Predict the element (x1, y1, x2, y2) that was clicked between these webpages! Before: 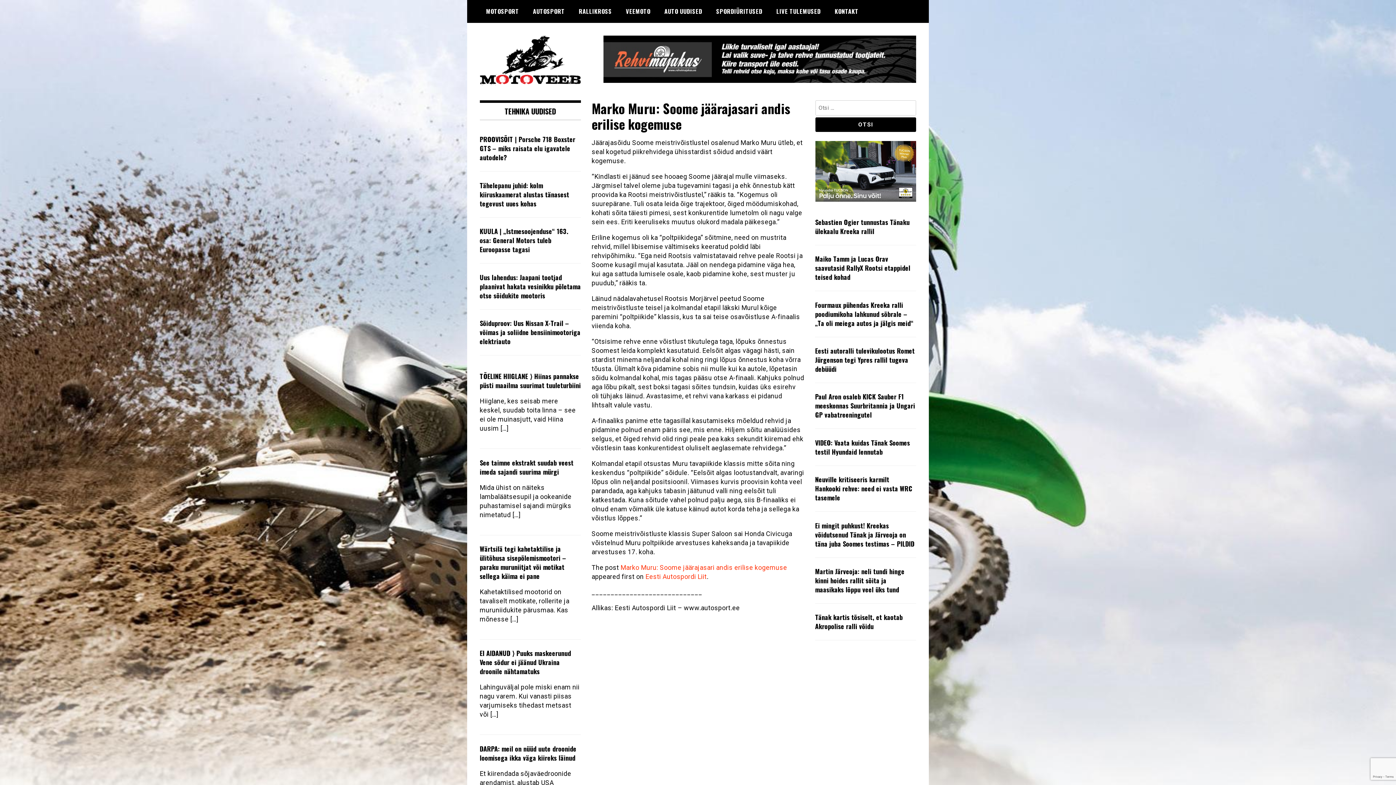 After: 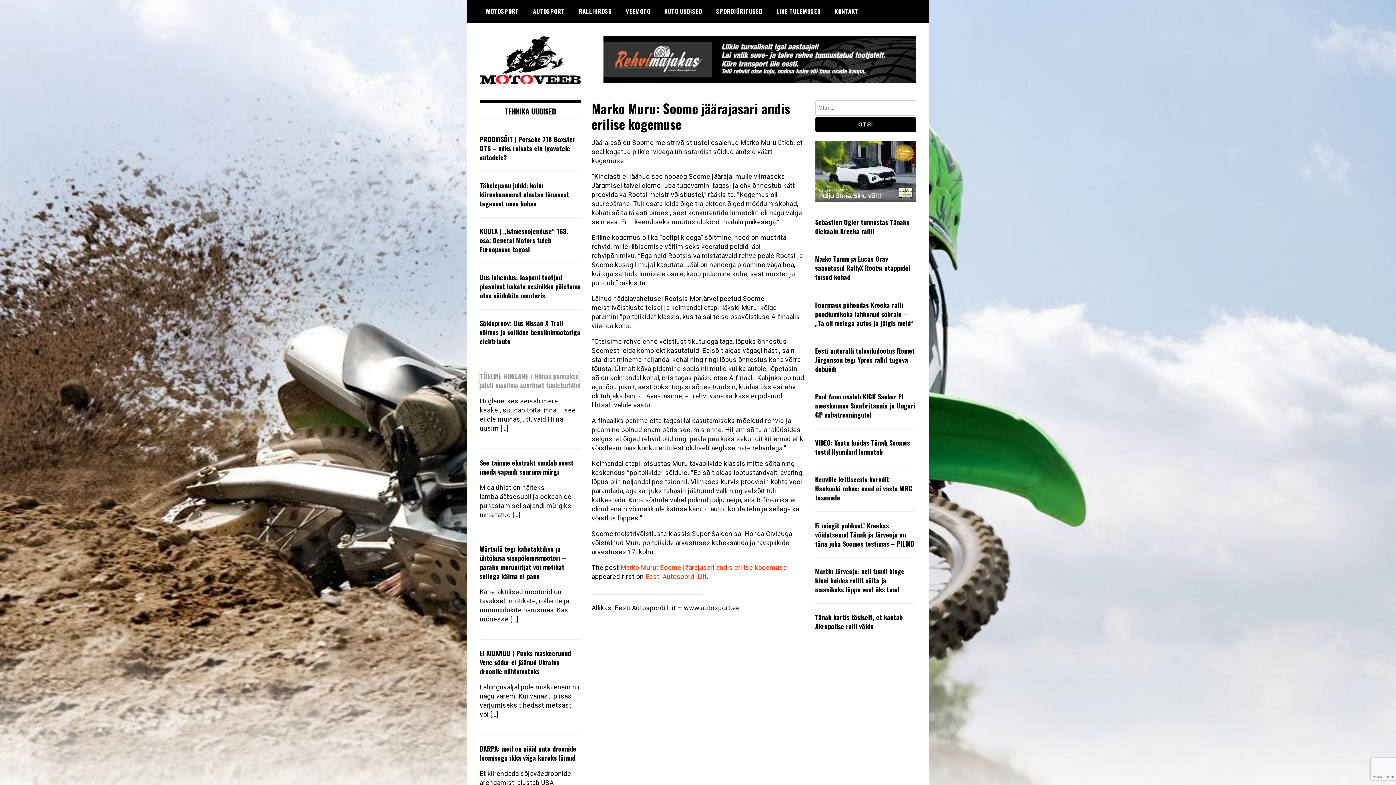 Action: bbox: (479, 371, 580, 390) label: TÕELINE HIIGLANE ⟩ Hiinas pannakse püsti maailma suurimat tuuleturbiini